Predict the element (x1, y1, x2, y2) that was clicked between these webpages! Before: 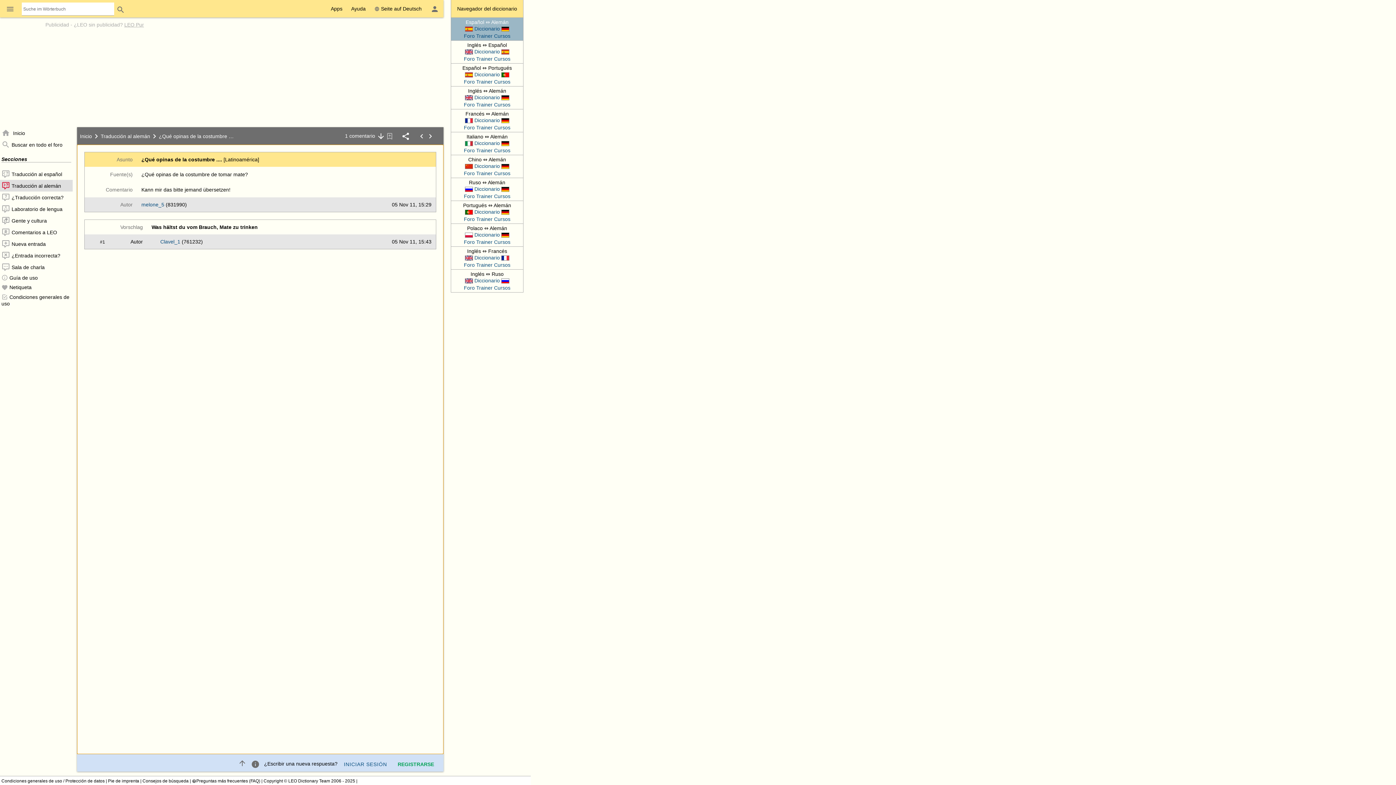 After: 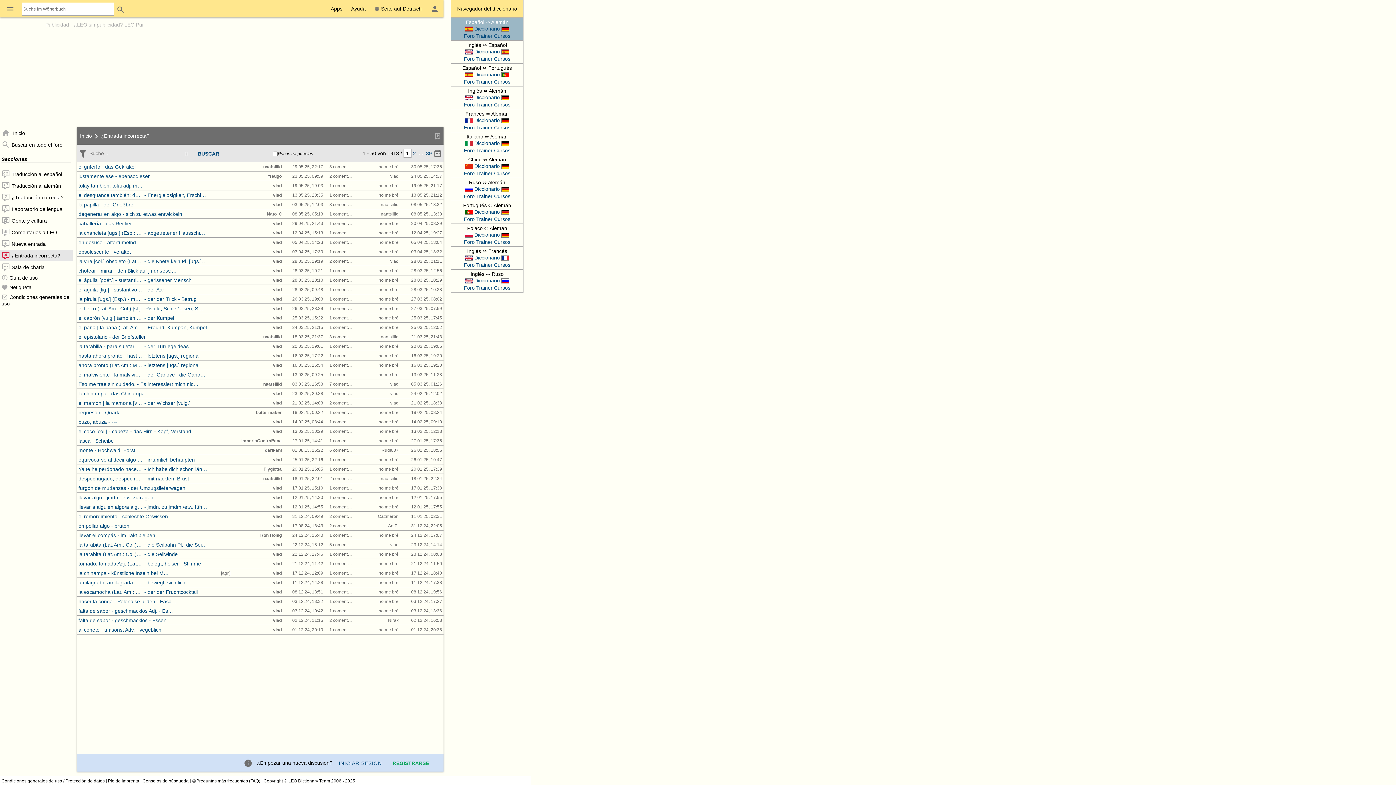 Action: bbox: (1, 252, 60, 258) label: ¿Entrada incorrecta?